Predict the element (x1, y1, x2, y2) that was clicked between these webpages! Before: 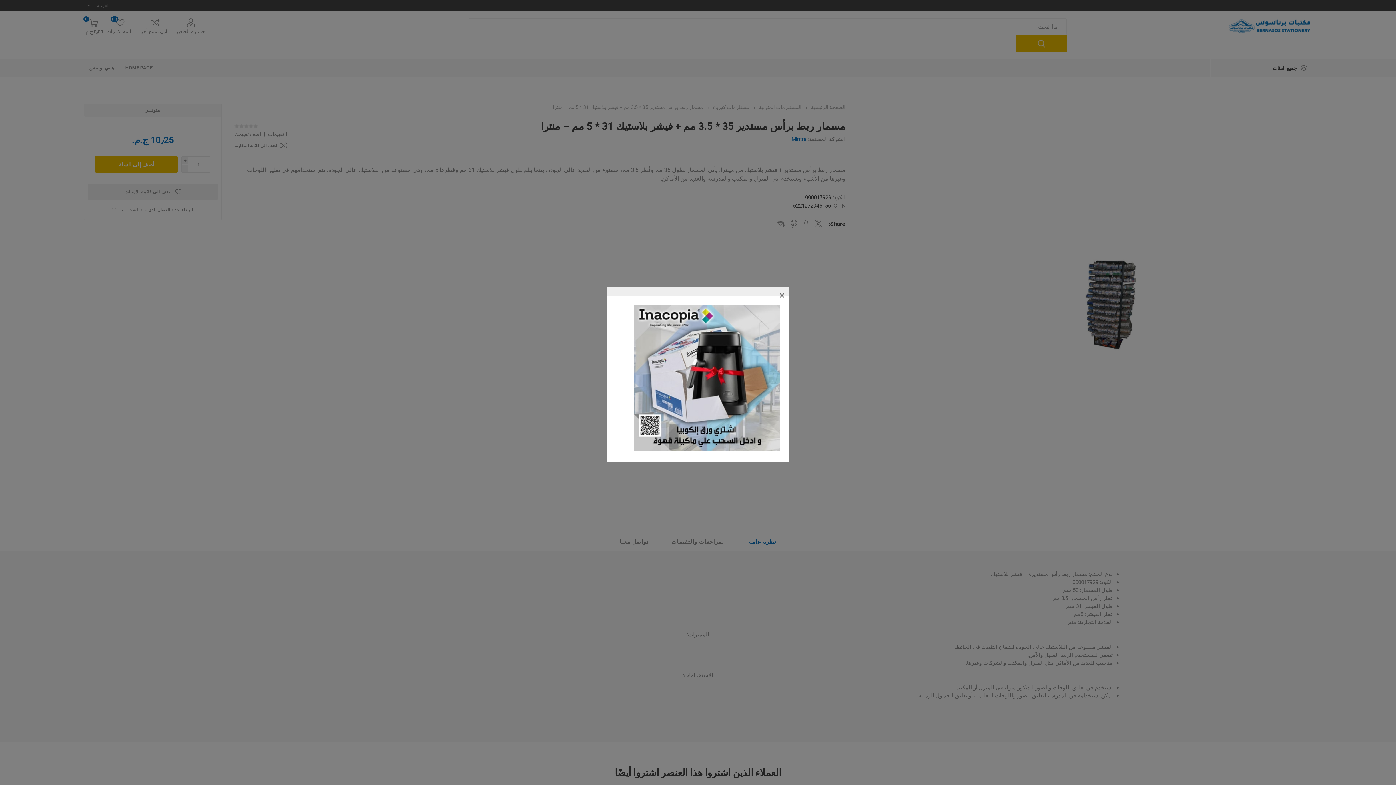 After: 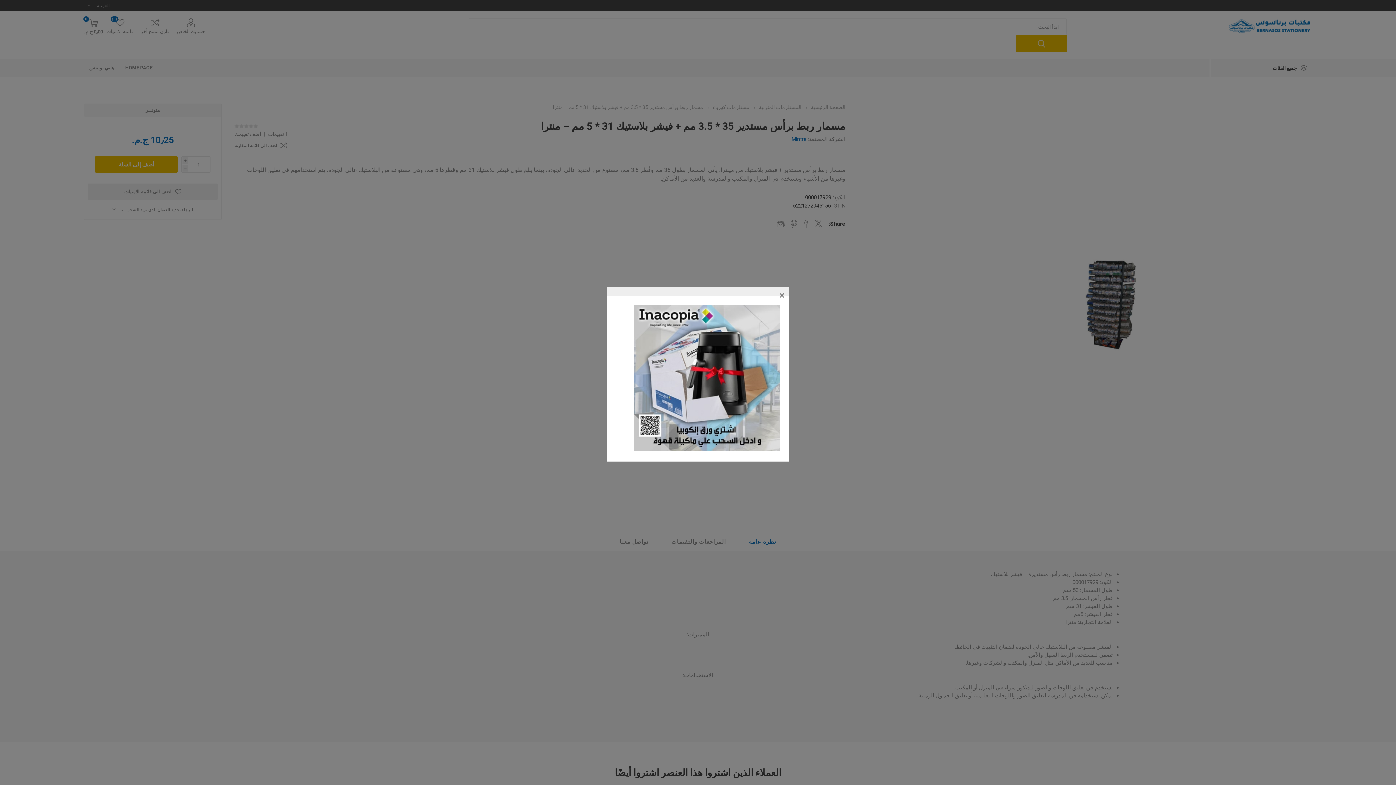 Action: bbox: (634, 446, 780, 452)